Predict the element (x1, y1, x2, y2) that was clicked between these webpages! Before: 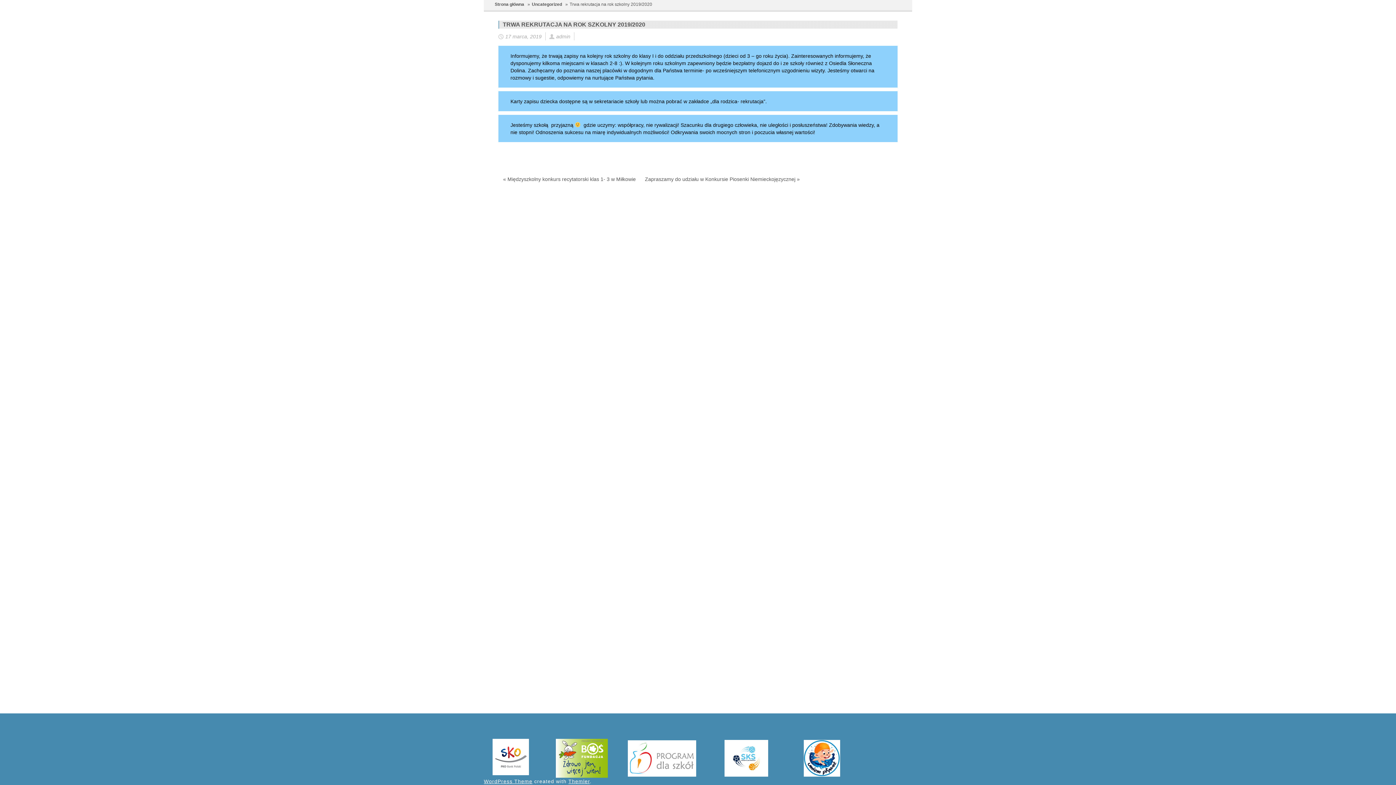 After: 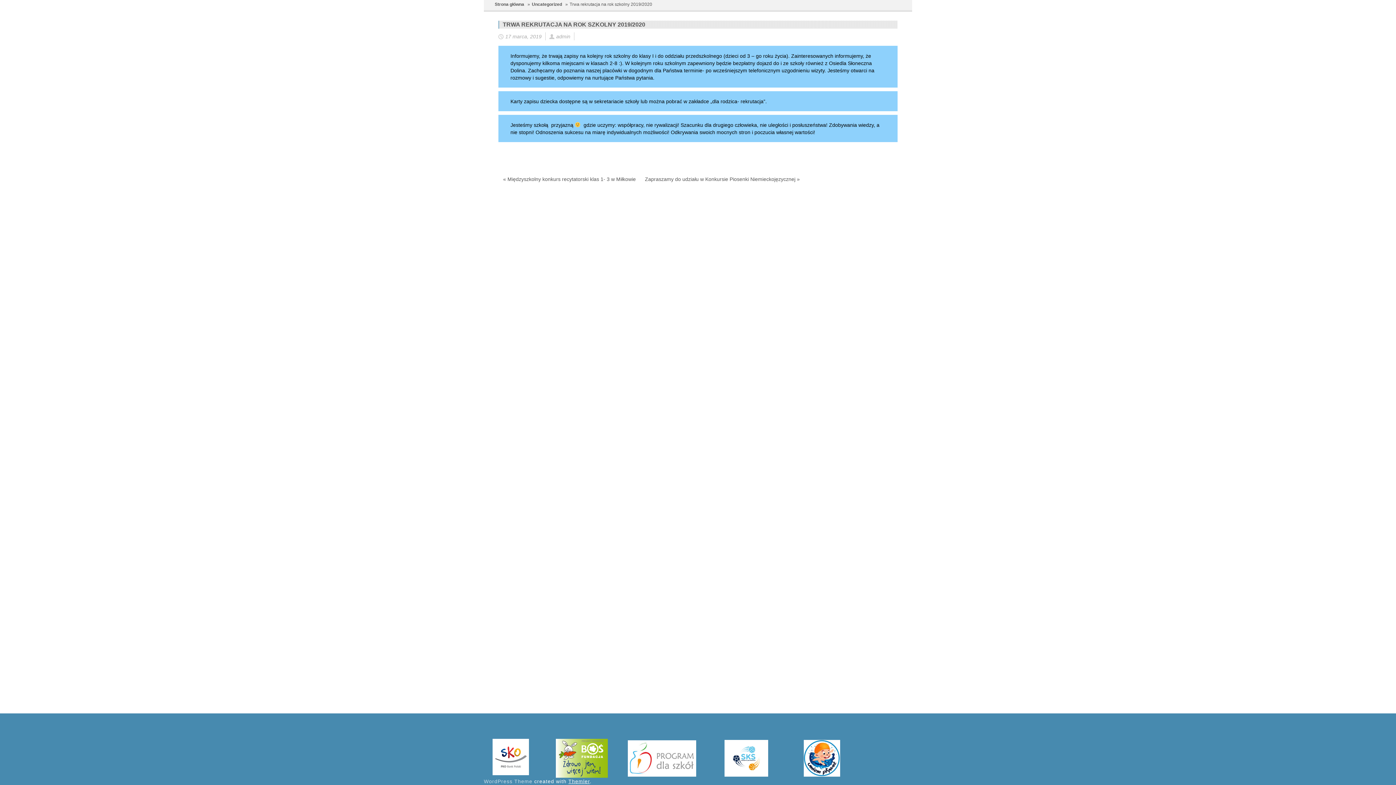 Action: bbox: (484, 778, 532, 784) label: WordPress Theme